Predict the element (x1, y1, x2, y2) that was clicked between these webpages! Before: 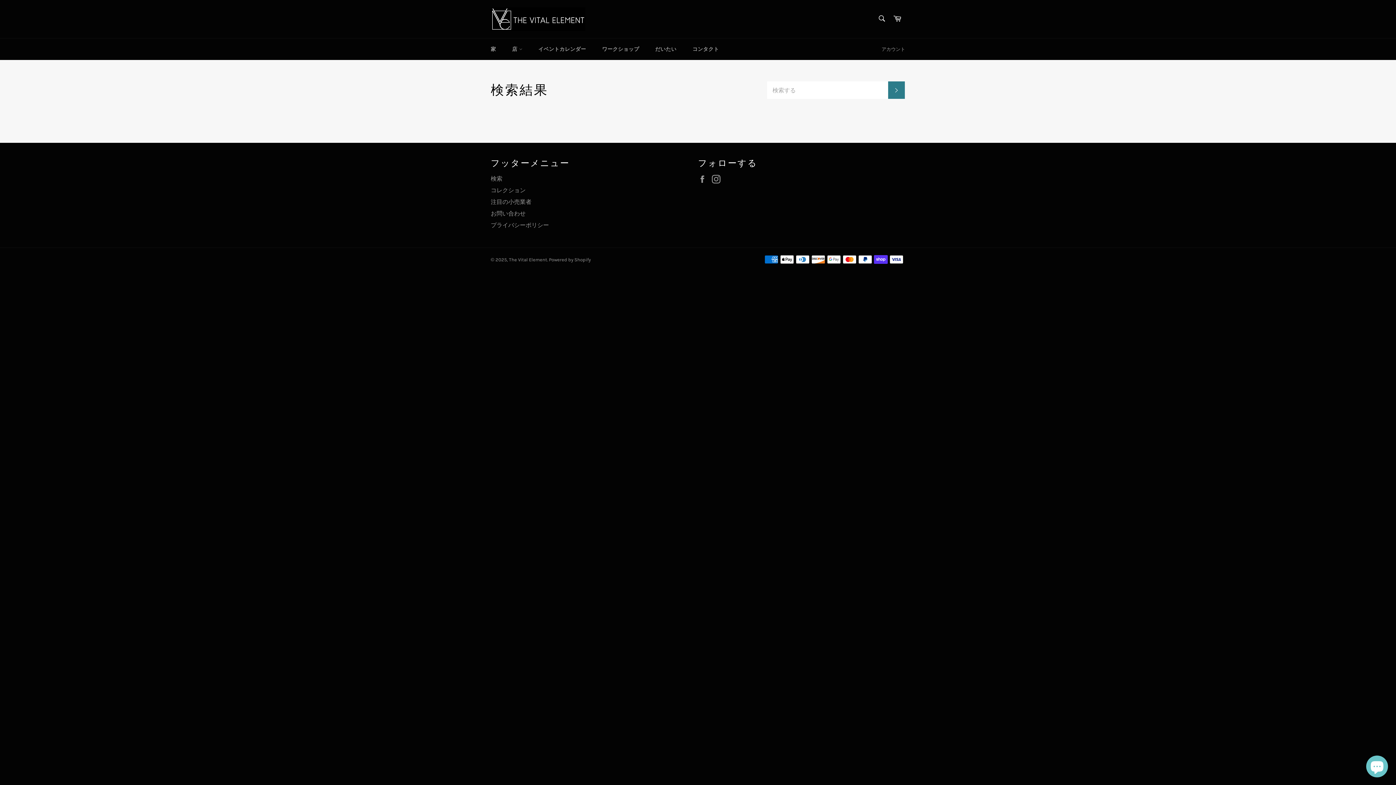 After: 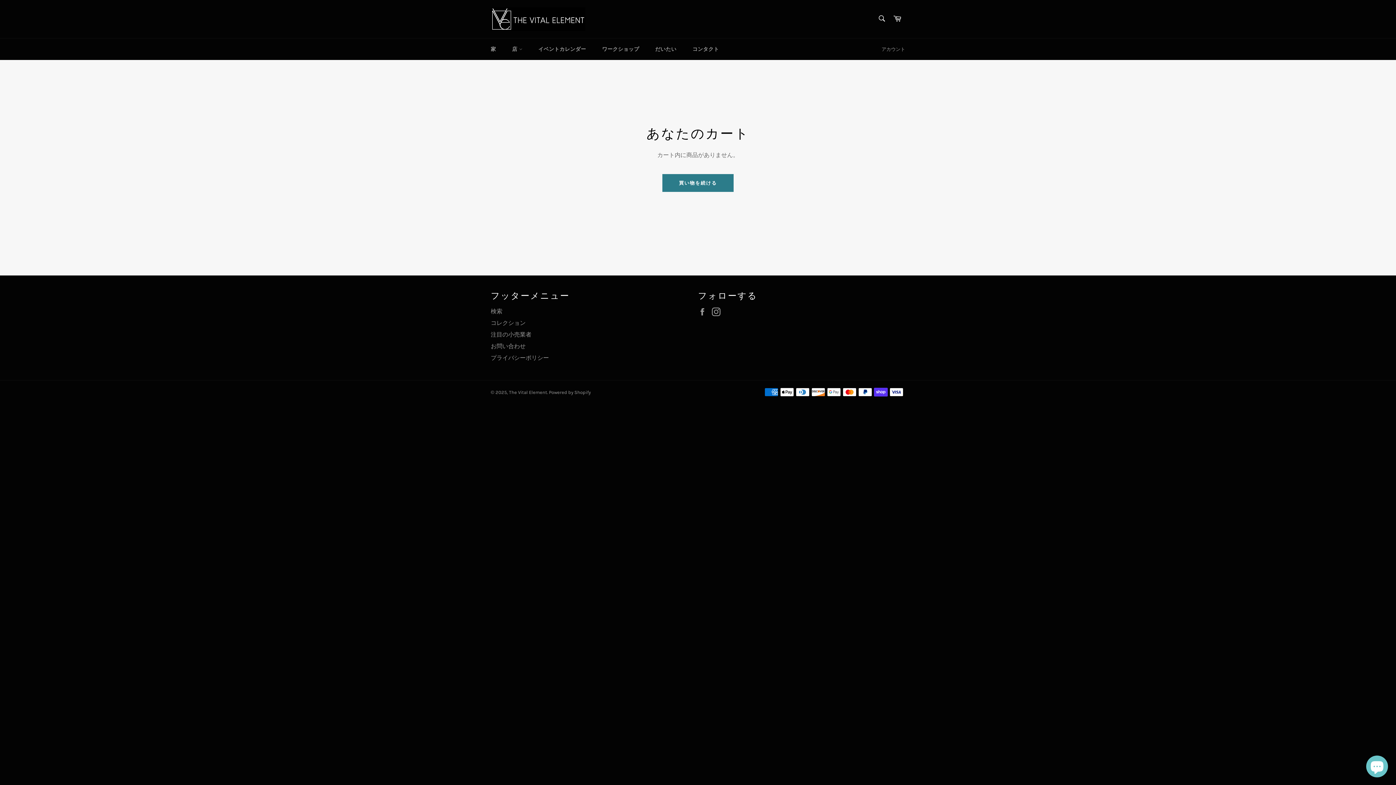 Action: bbox: (889, 10, 905, 27) label: カート